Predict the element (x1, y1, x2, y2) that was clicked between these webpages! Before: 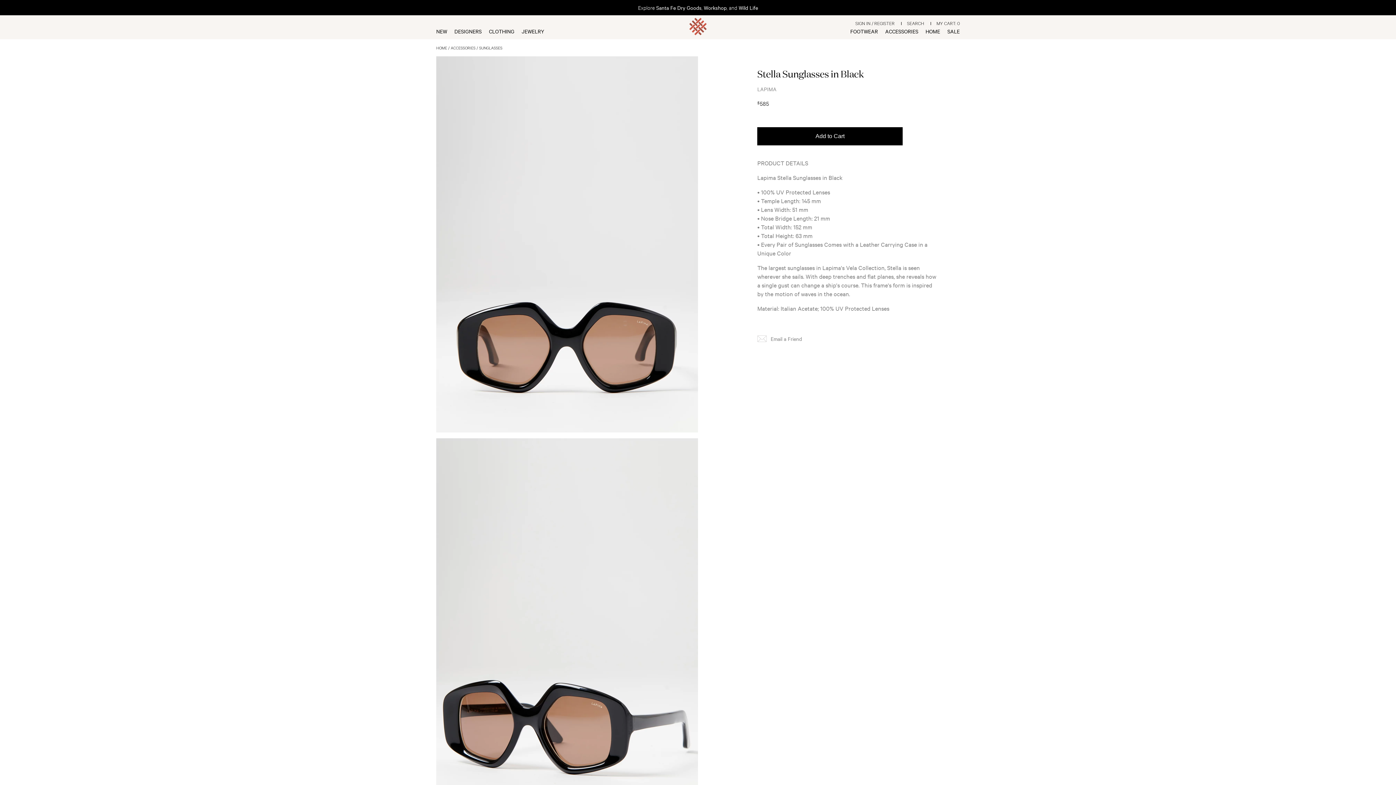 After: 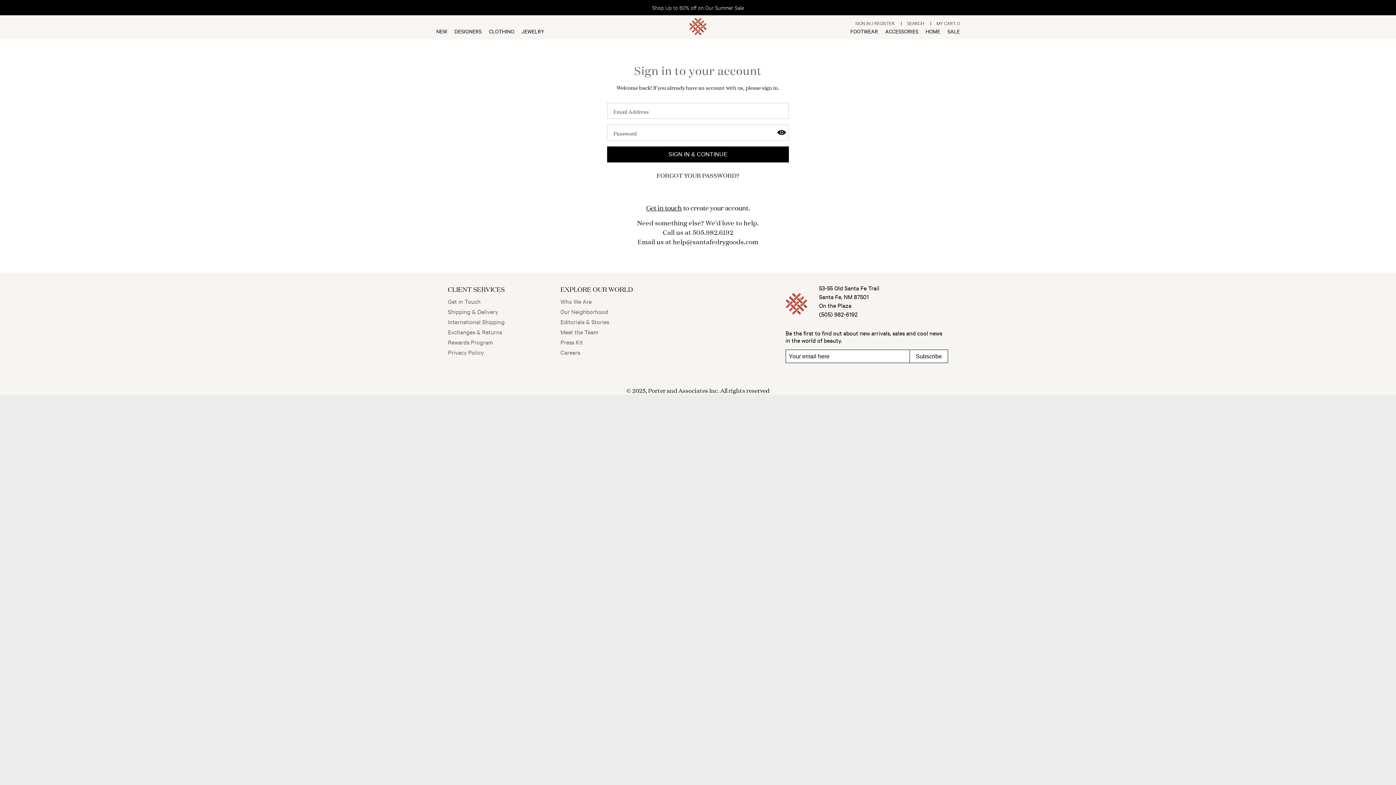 Action: bbox: (855, 19, 894, 26) label: SIGN IN / REGISTER